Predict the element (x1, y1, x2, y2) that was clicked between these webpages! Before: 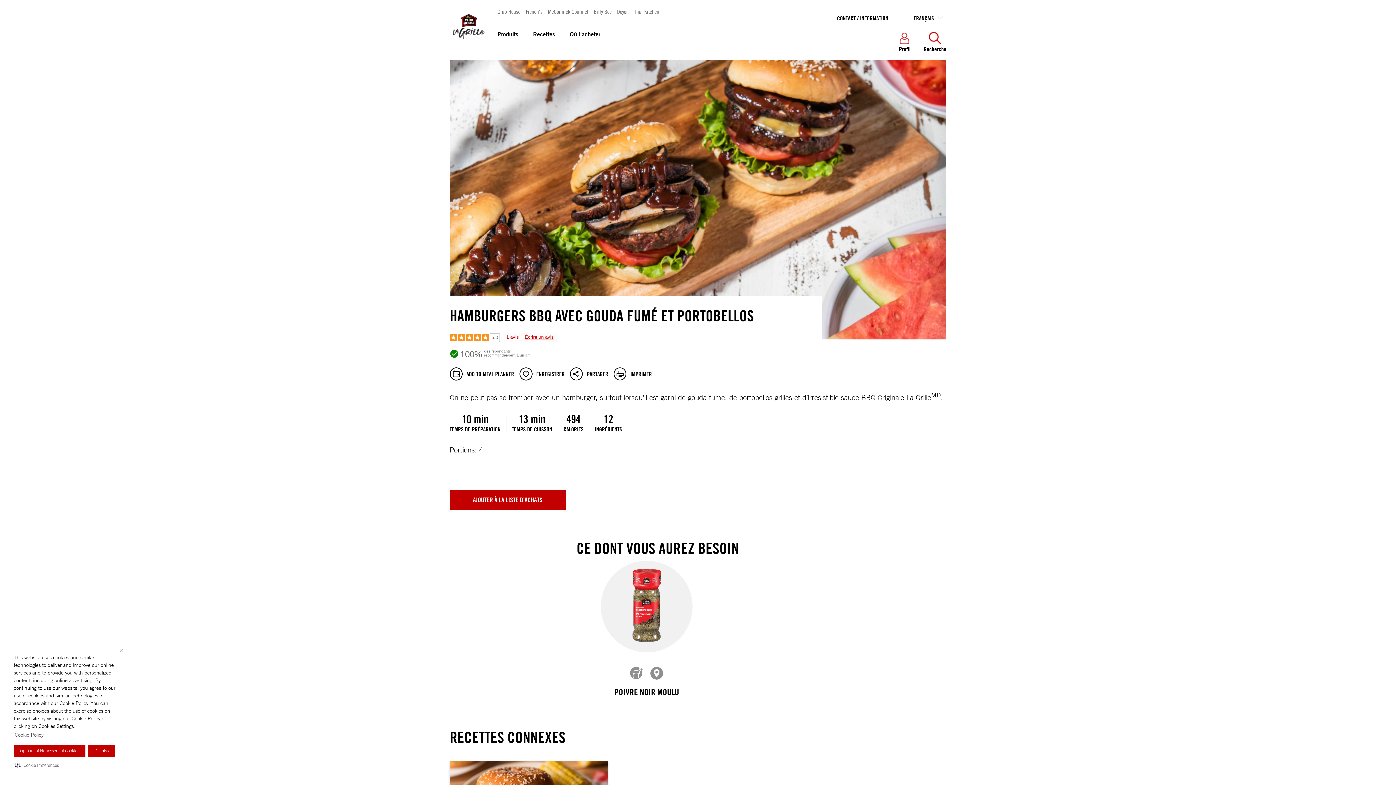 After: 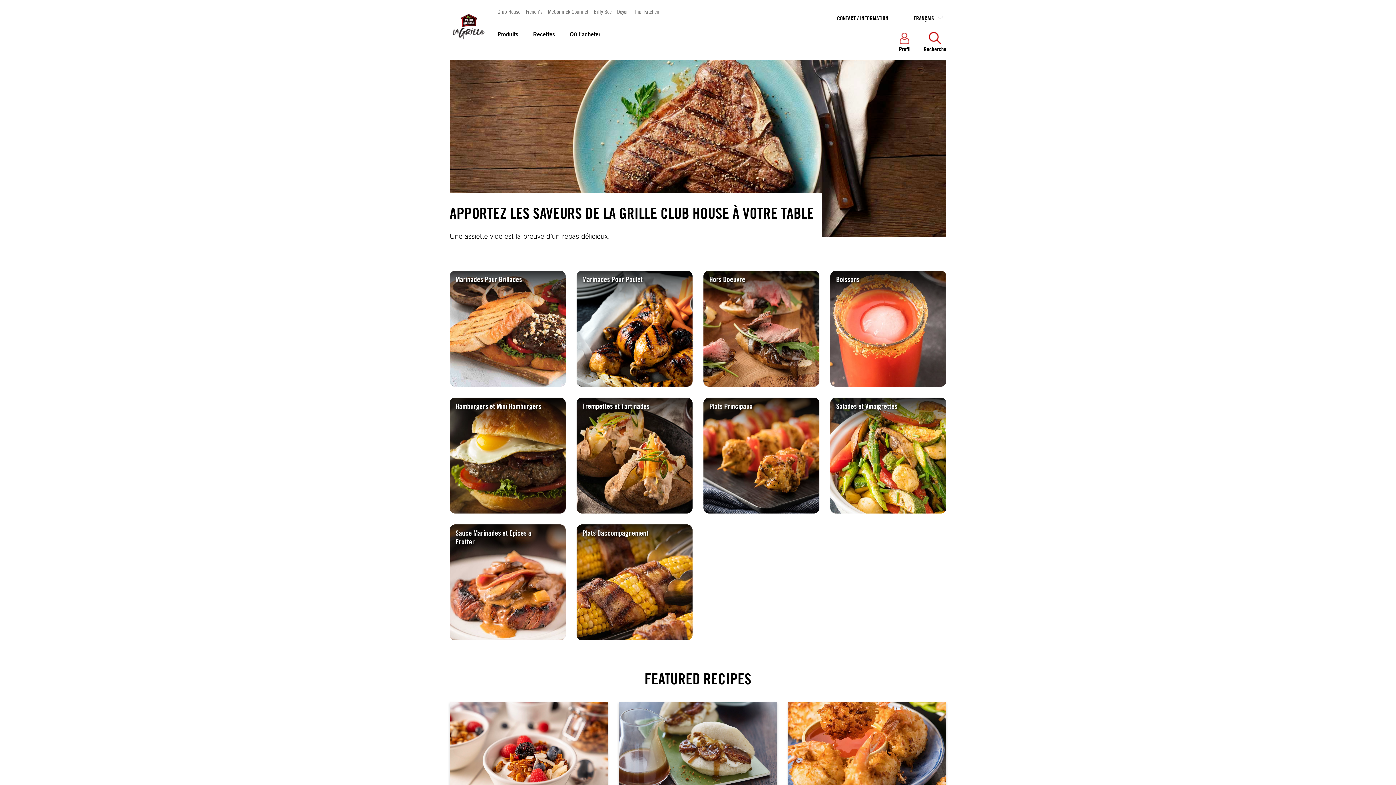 Action: label: Recettes bbox: (533, 23, 555, 48)